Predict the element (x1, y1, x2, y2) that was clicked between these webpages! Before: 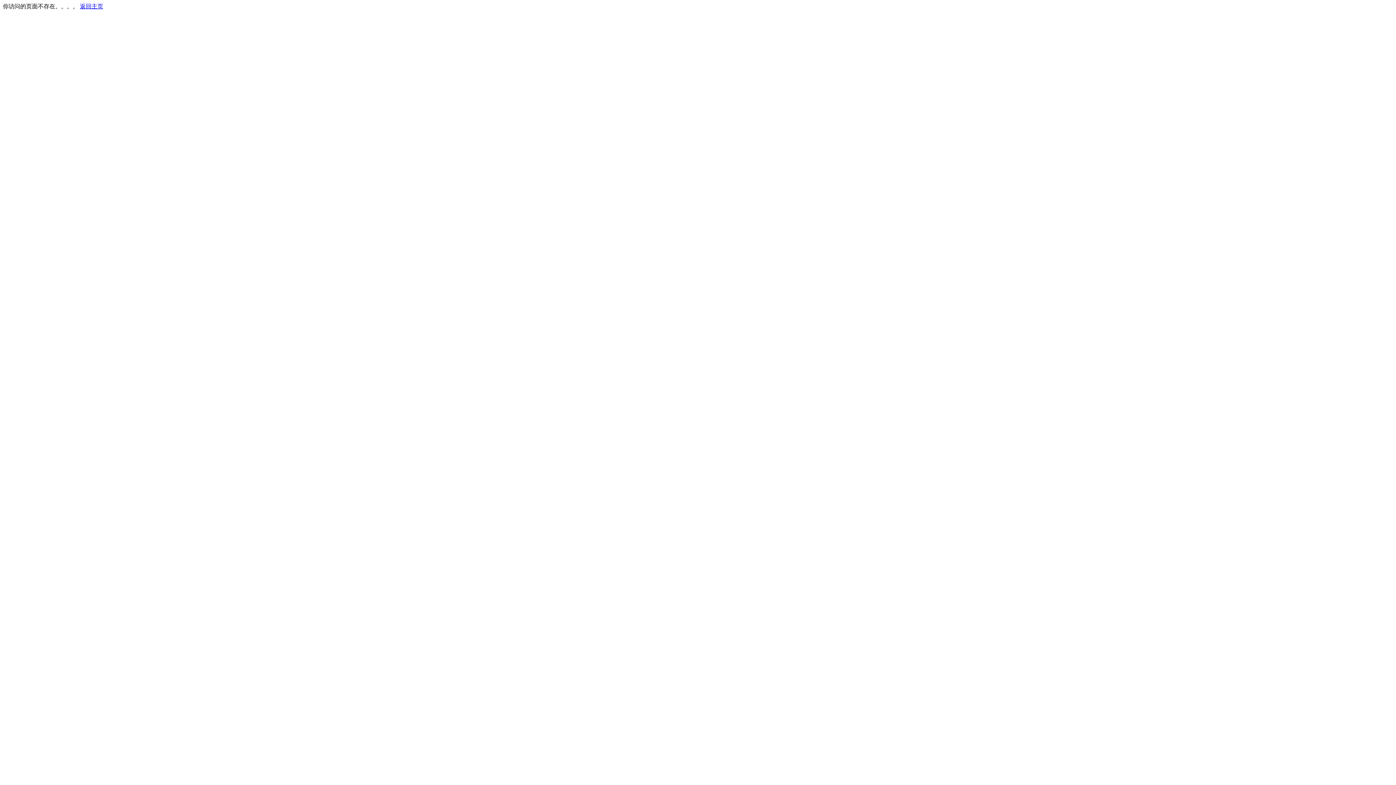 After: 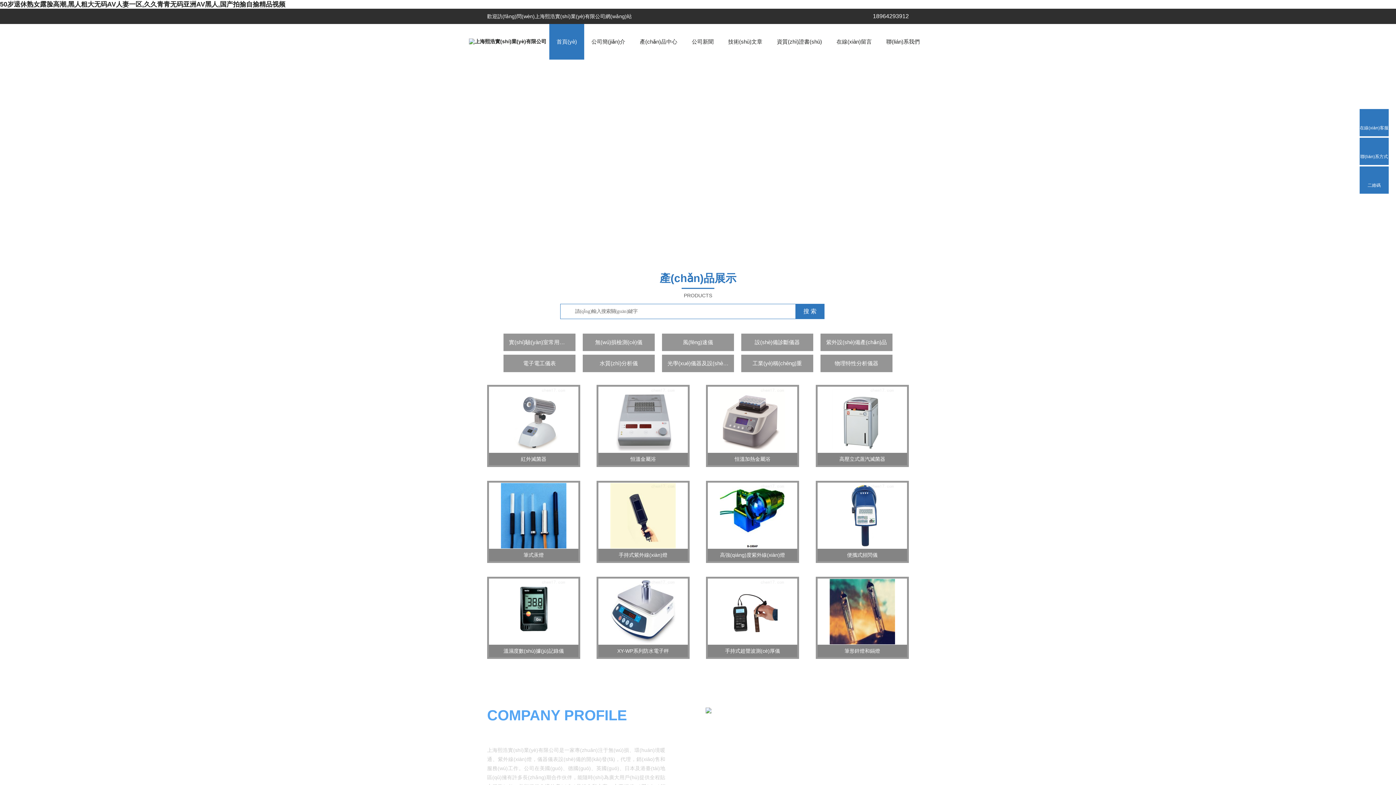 Action: label: 返回主页 bbox: (80, 3, 103, 9)